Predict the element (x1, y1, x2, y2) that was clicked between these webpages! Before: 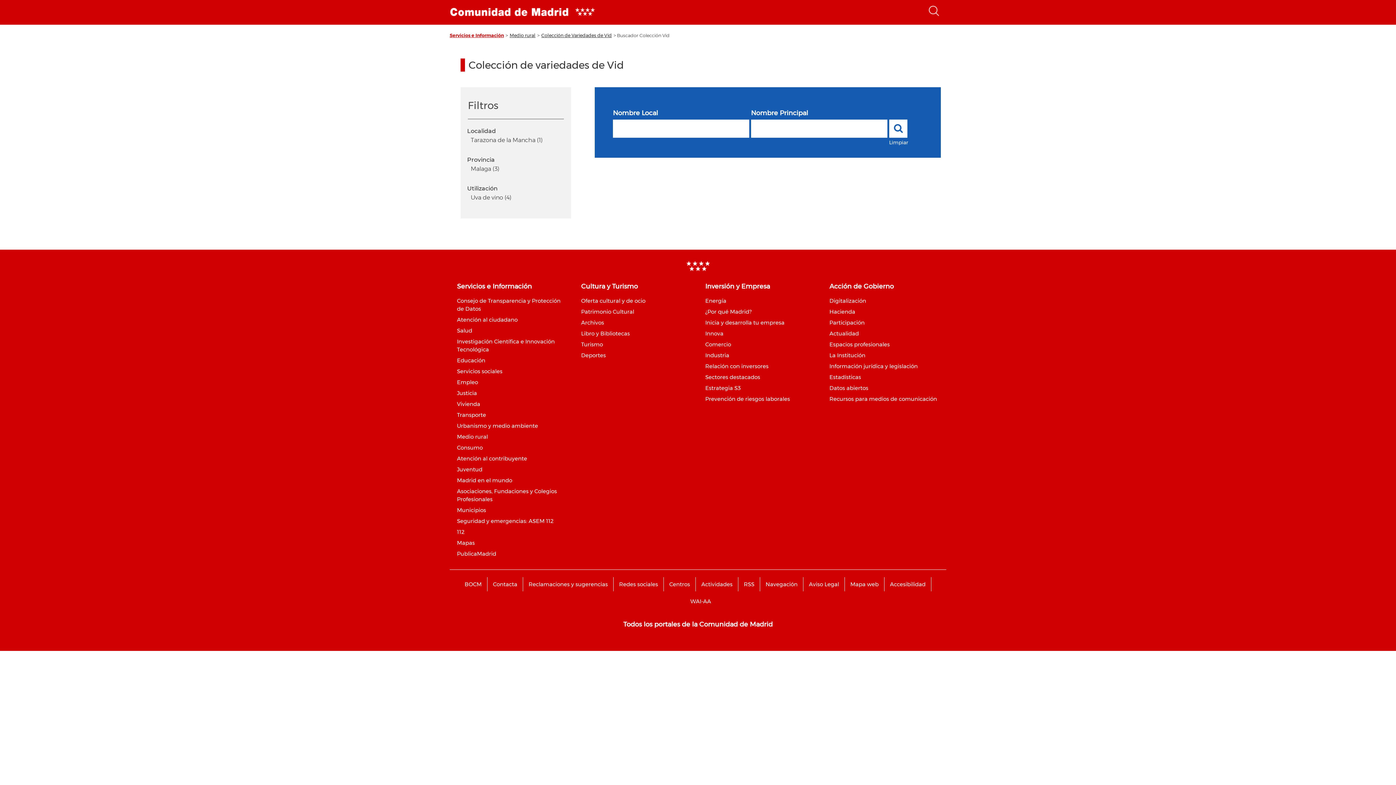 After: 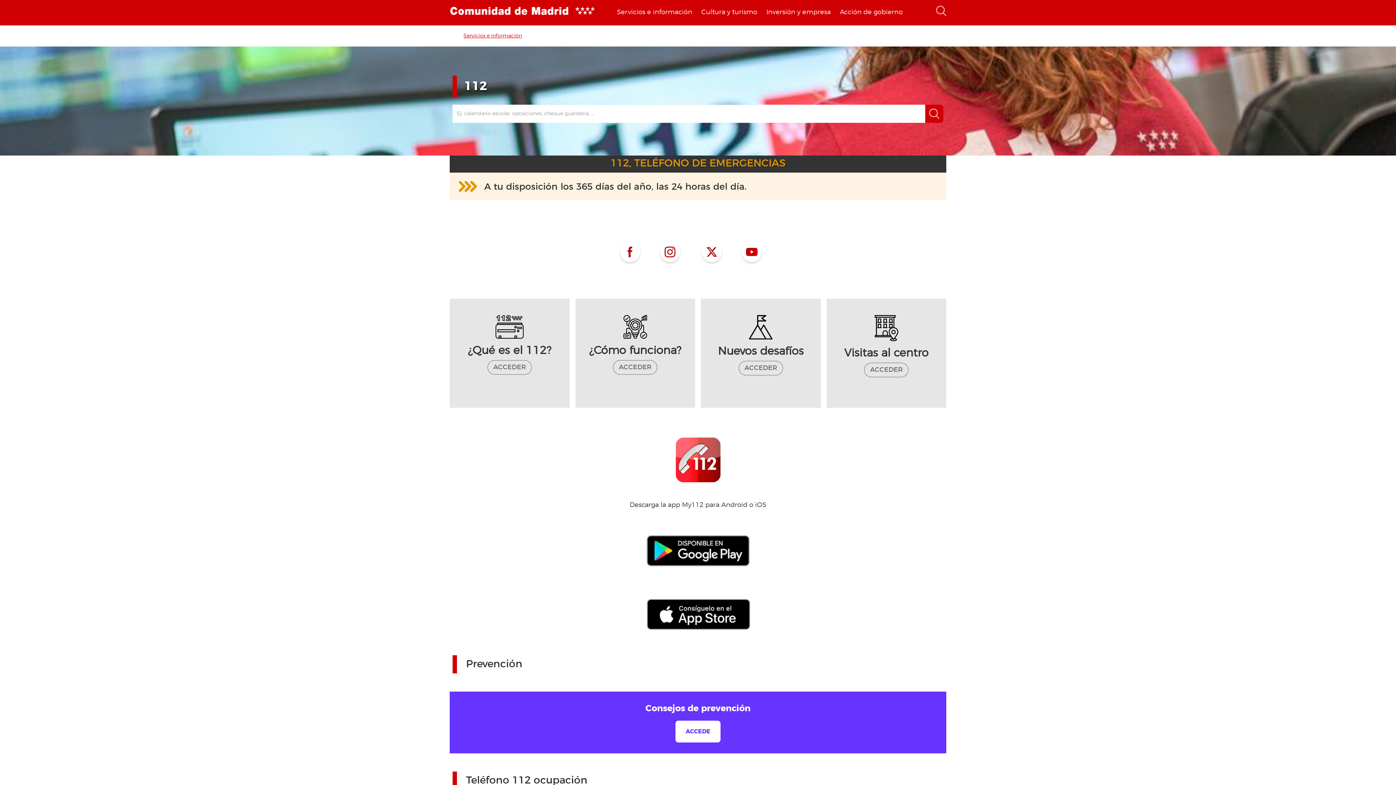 Action: bbox: (457, 528, 464, 535) label: 112